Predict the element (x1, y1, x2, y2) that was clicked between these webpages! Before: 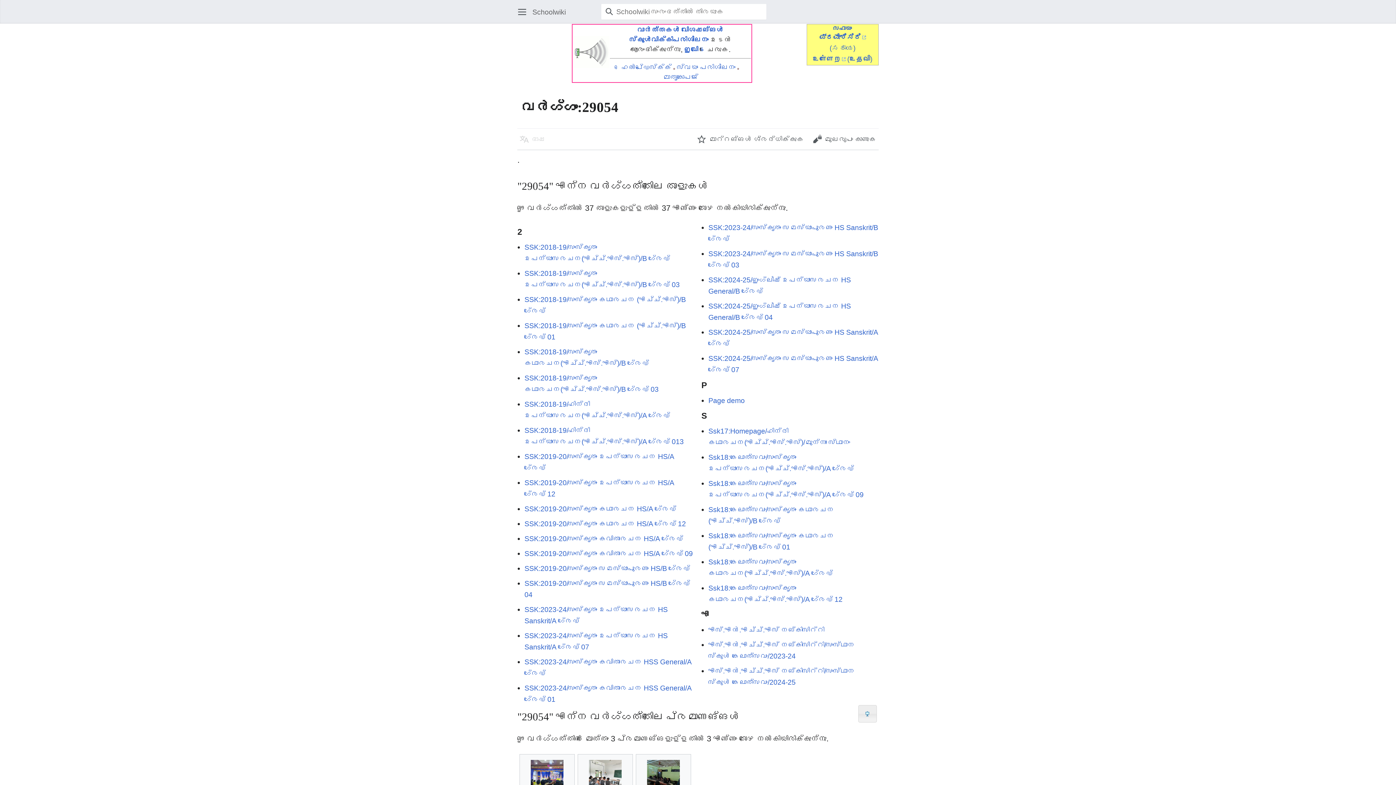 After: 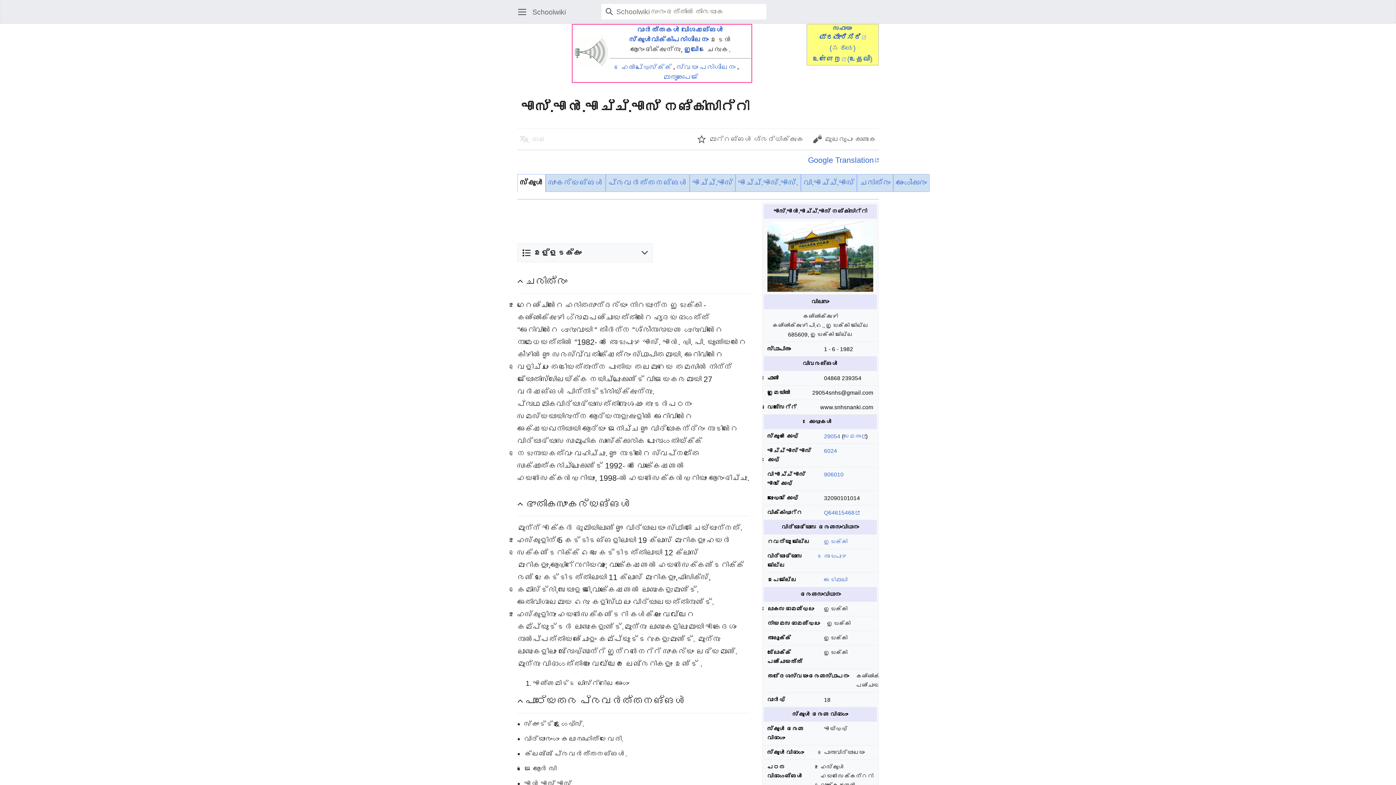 Action: label: എസ്.എൻ.എച്ച്.എസ് നങ്കിസിറ്റി bbox: (708, 626, 824, 634)